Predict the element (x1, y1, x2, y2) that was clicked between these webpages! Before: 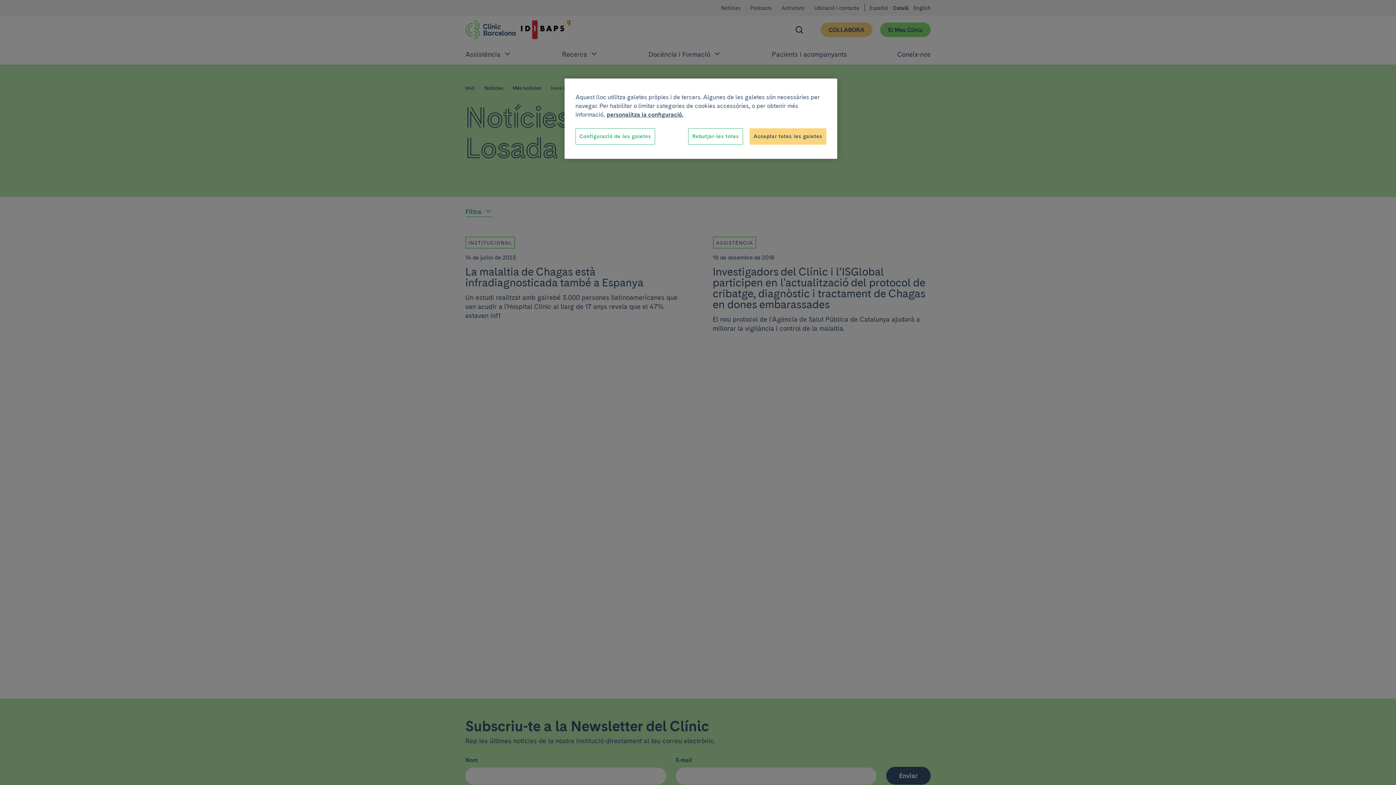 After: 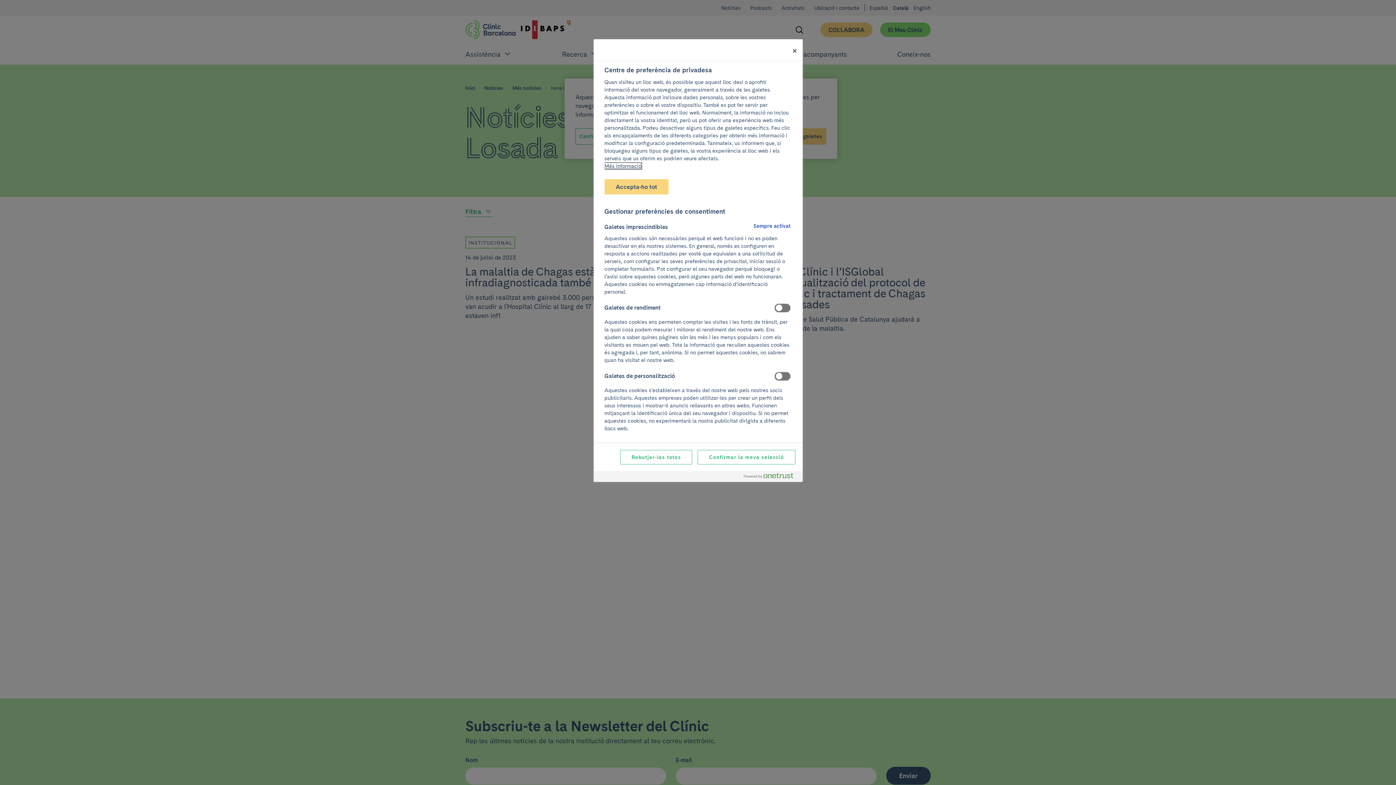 Action: bbox: (575, 128, 655, 144) label: Configuració de les galetes